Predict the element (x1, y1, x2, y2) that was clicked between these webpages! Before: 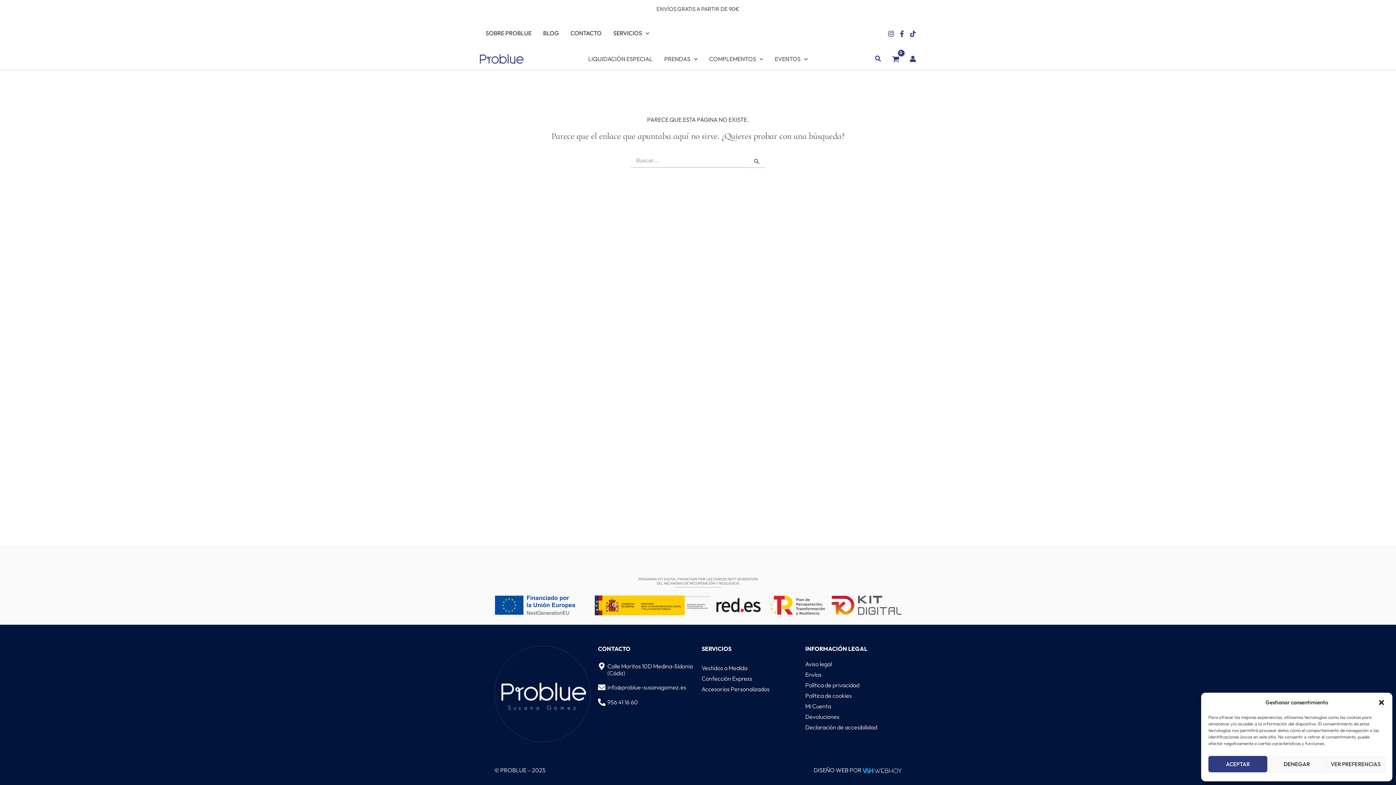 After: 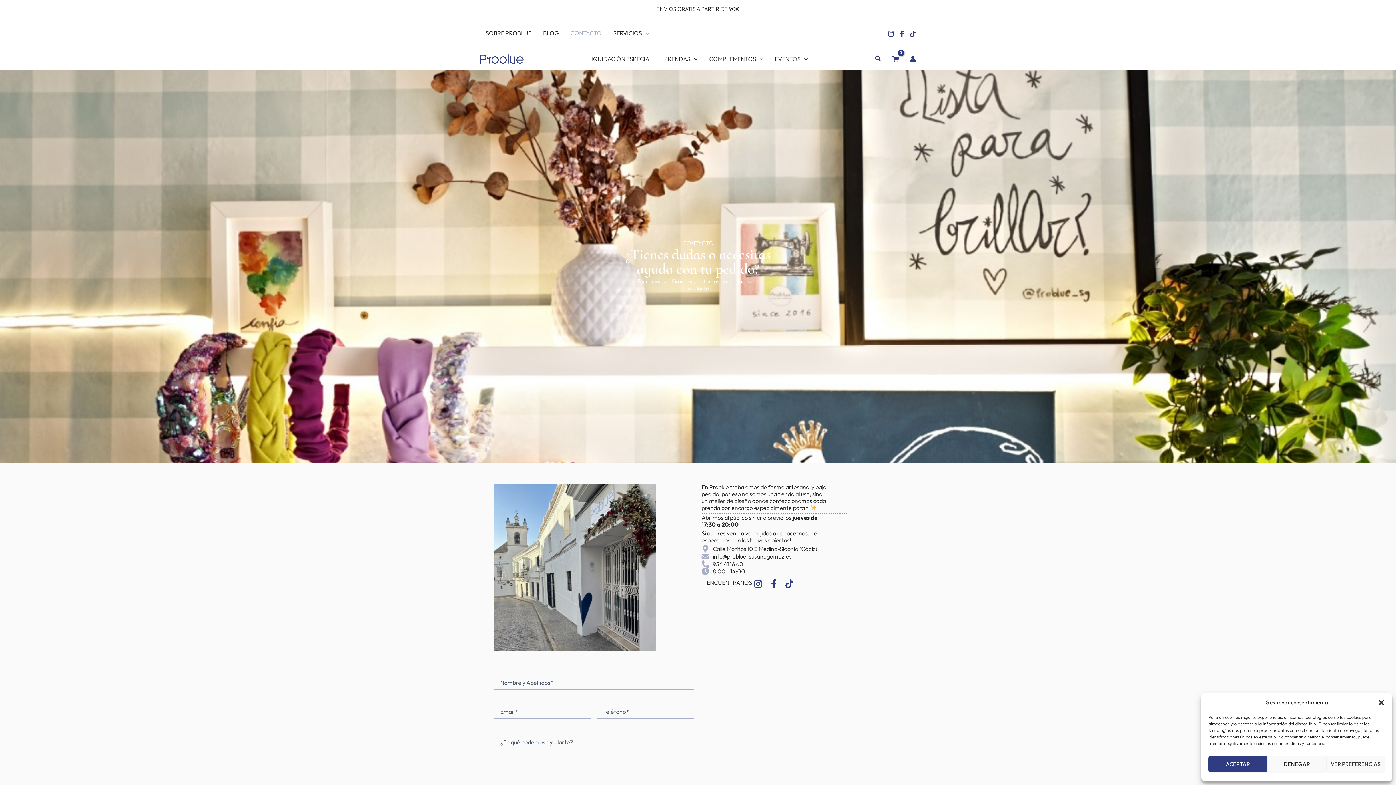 Action: label: CONTACTO bbox: (564, 18, 607, 47)